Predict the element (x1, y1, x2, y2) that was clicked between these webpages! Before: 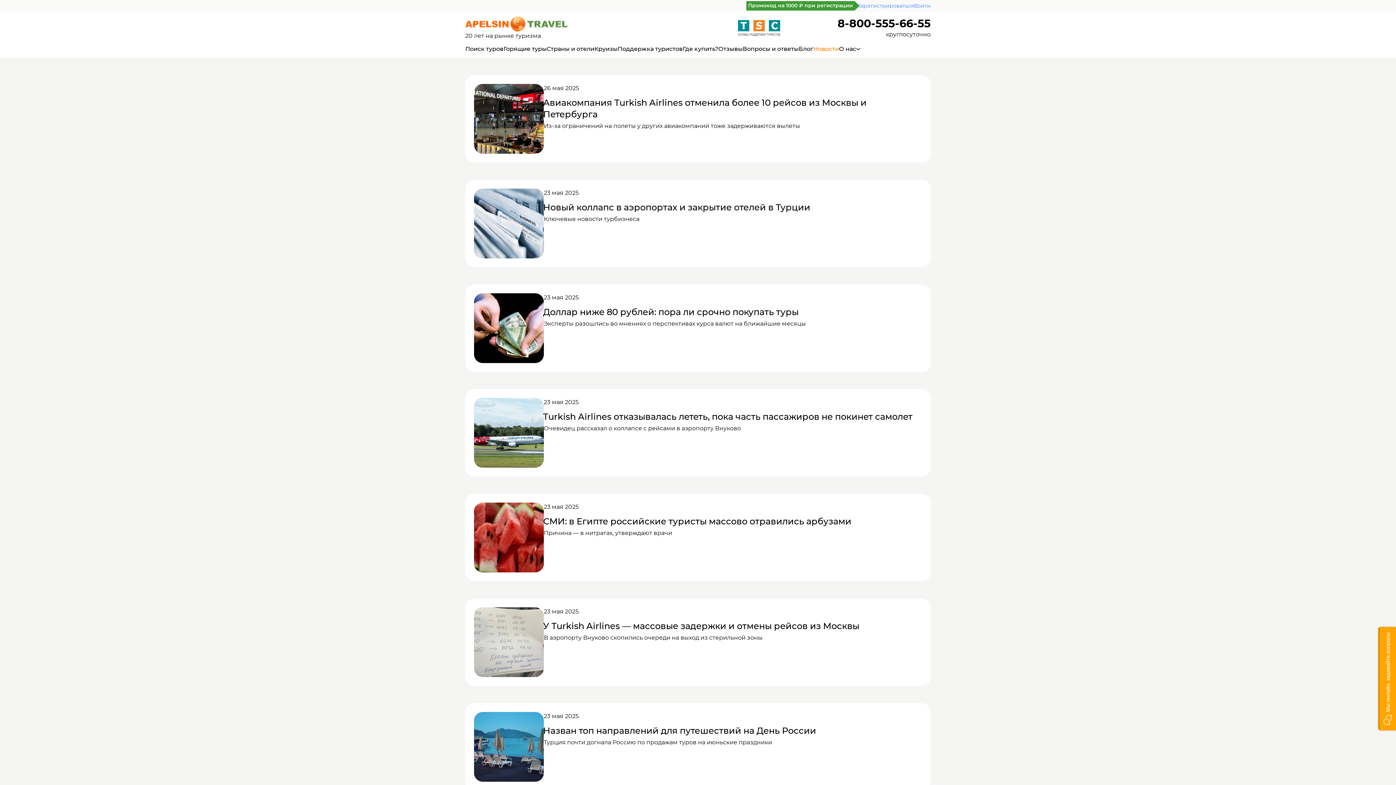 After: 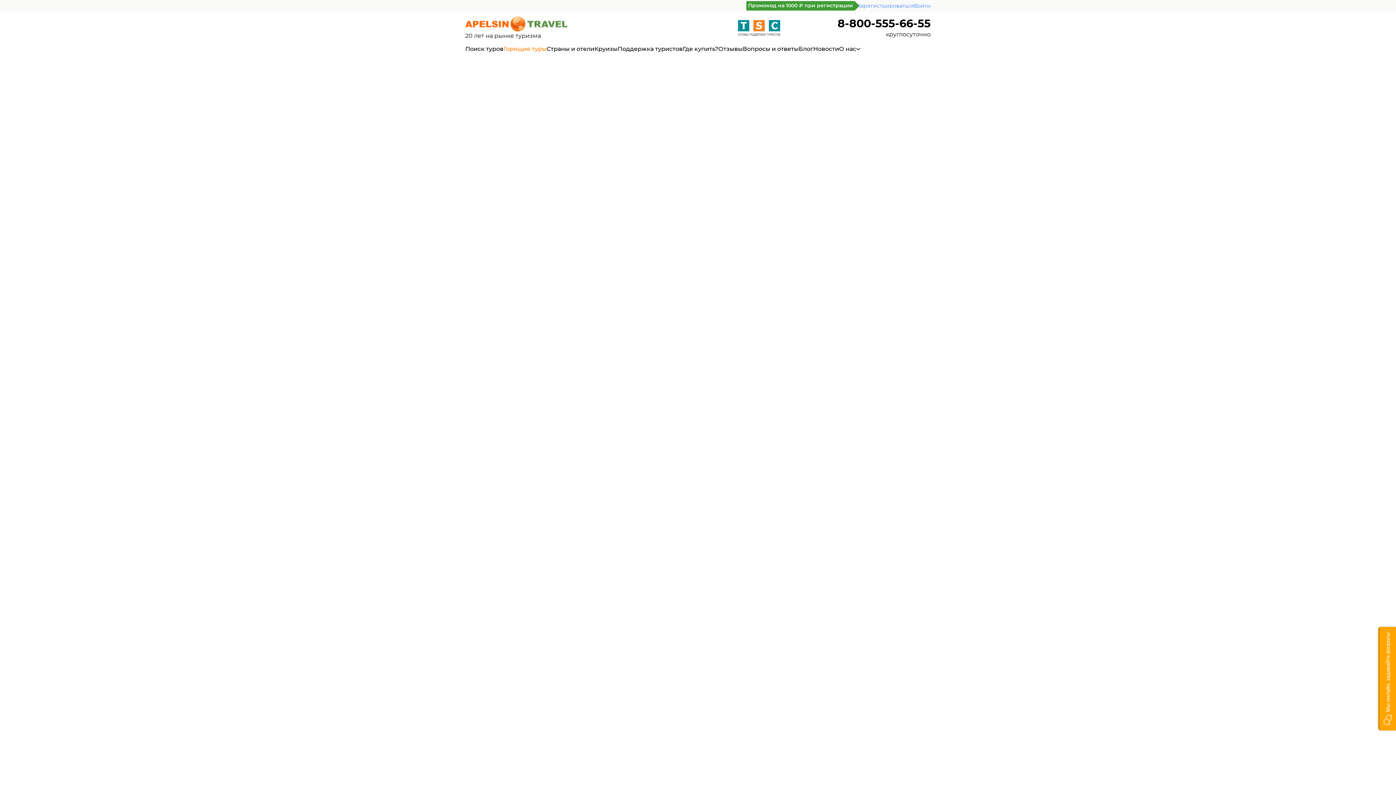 Action: label: Горящие туры bbox: (503, 44, 546, 53)